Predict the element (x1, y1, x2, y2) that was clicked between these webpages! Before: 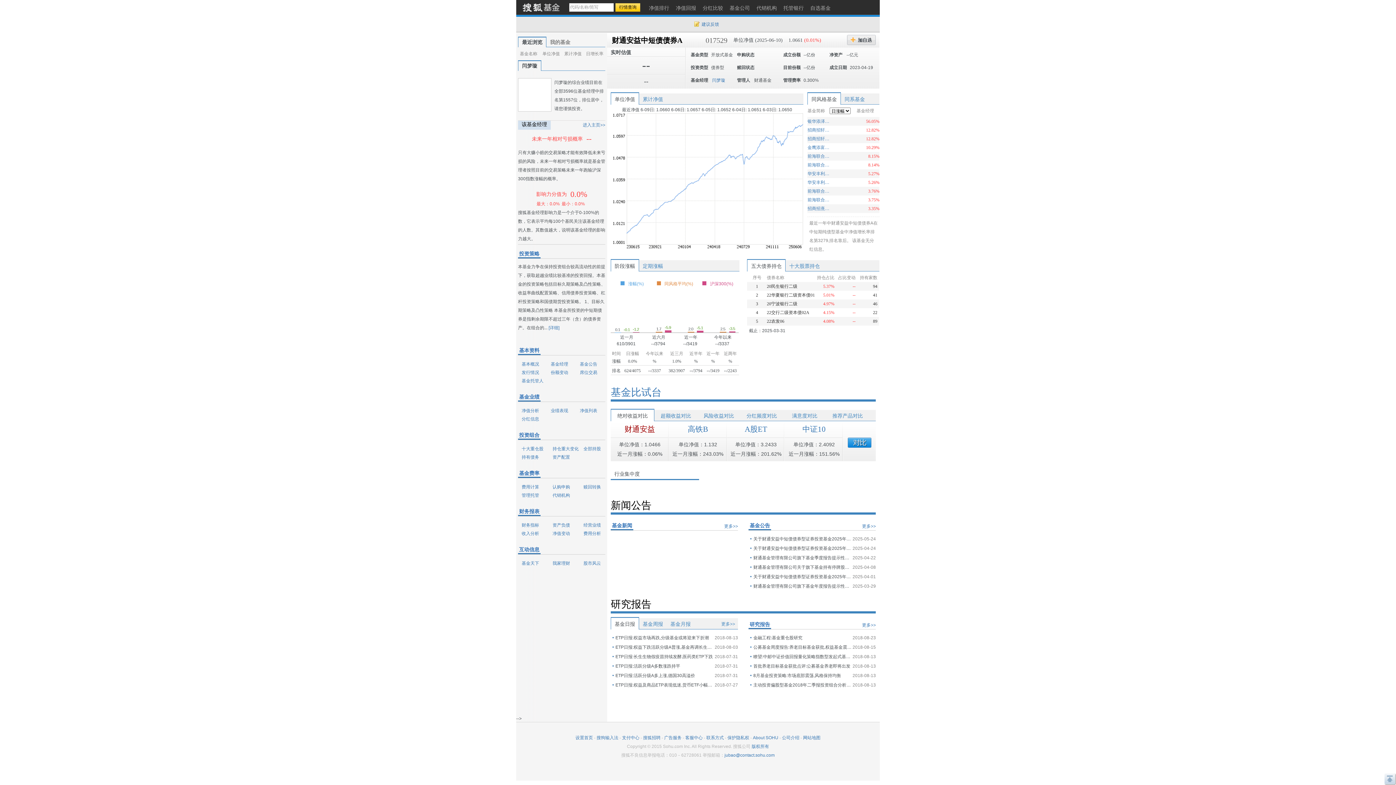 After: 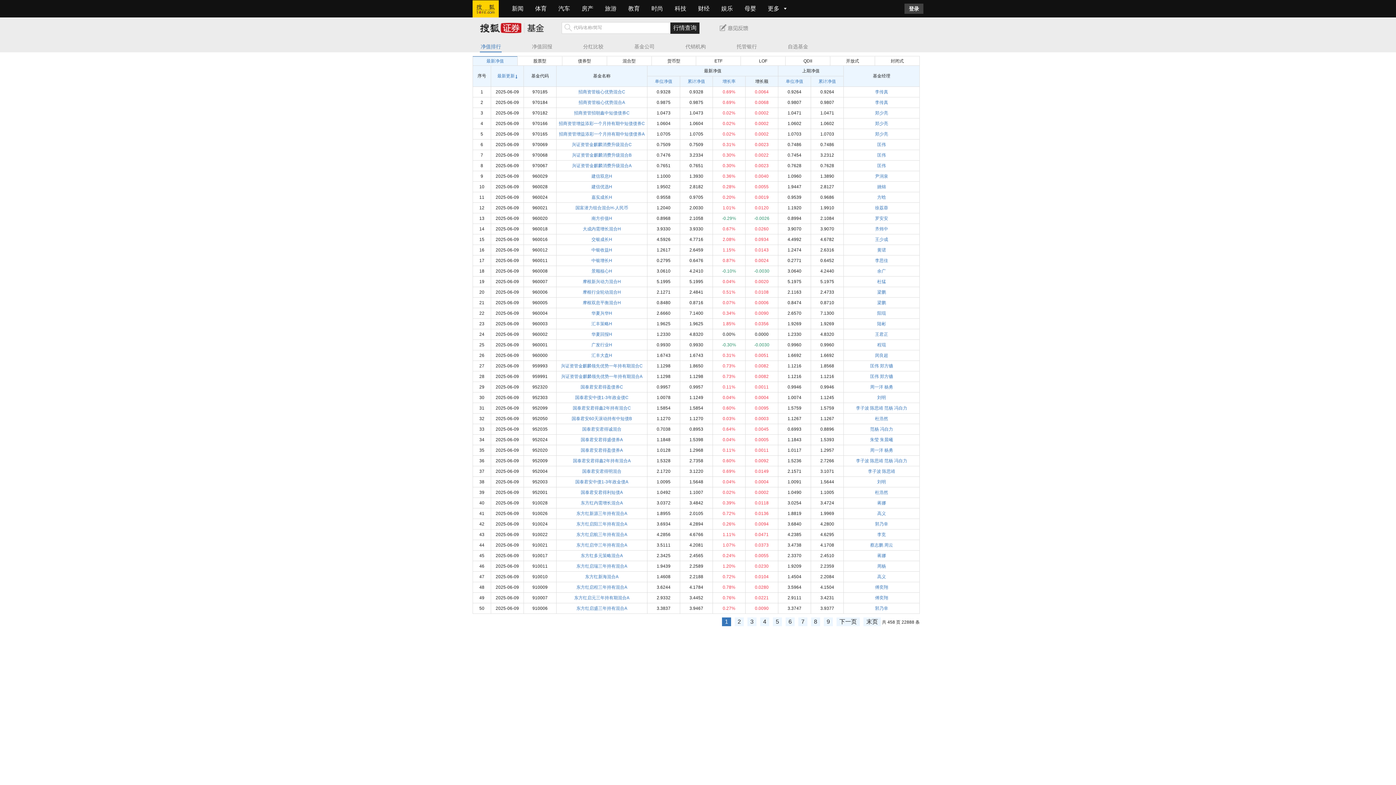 Action: bbox: (645, 1, 672, 15) label: 净值排行